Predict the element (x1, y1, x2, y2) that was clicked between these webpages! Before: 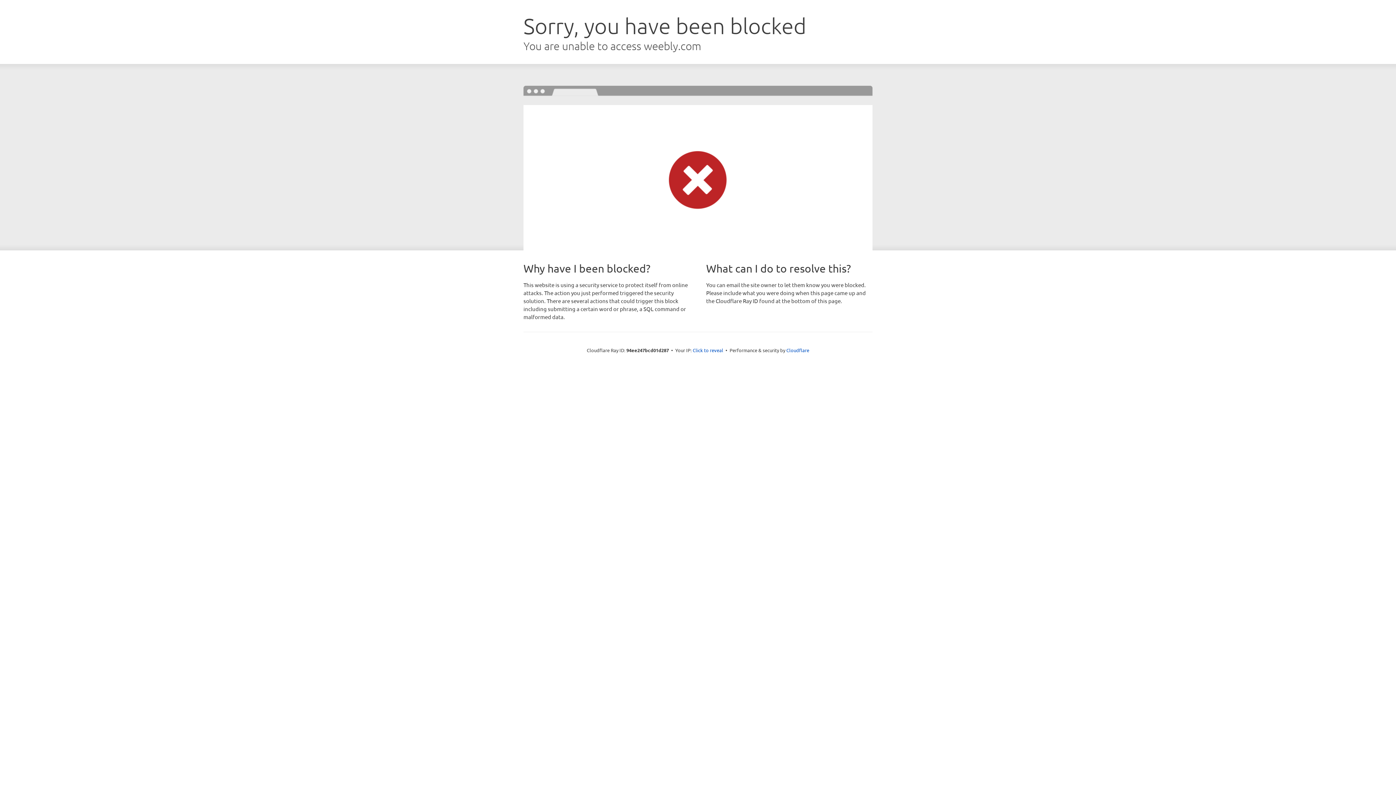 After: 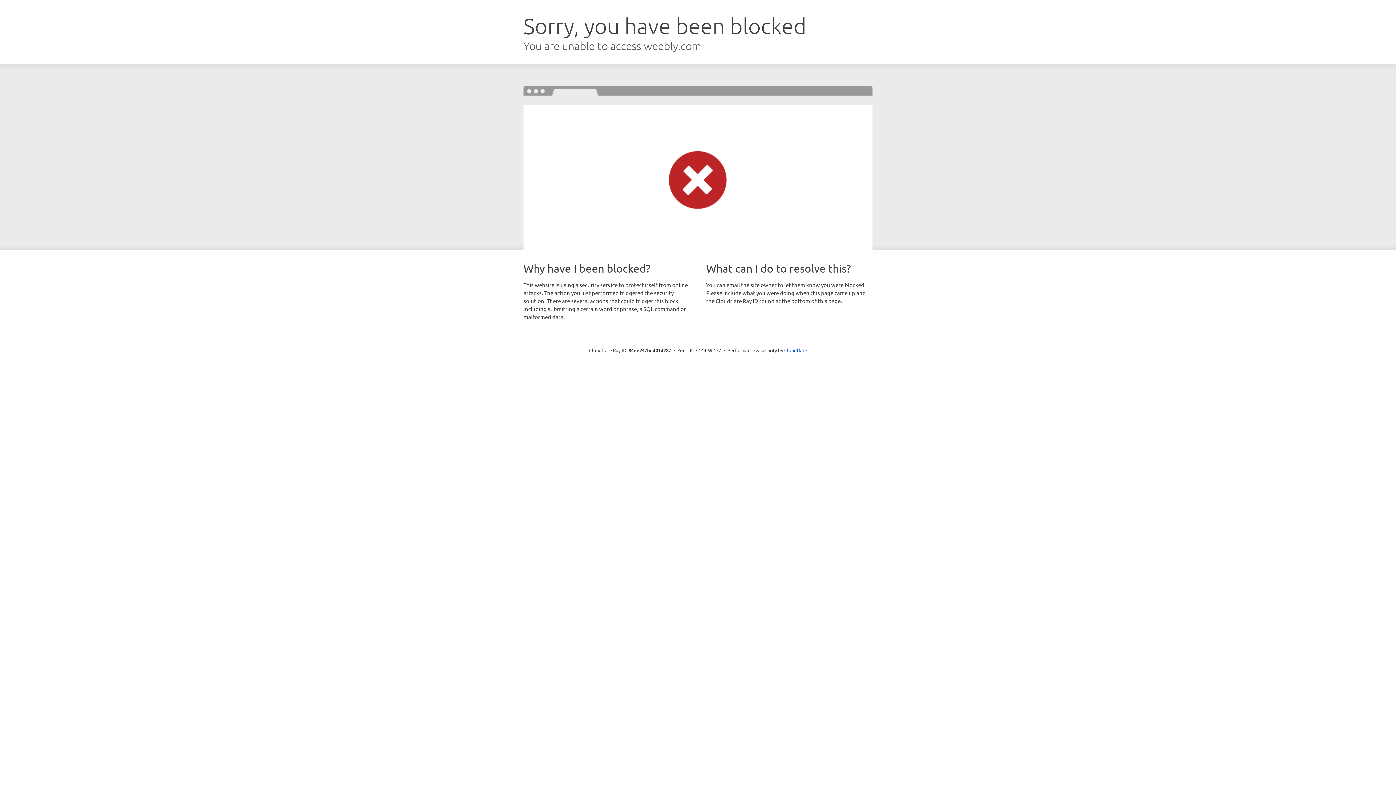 Action: label: Click to reveal bbox: (692, 346, 723, 353)